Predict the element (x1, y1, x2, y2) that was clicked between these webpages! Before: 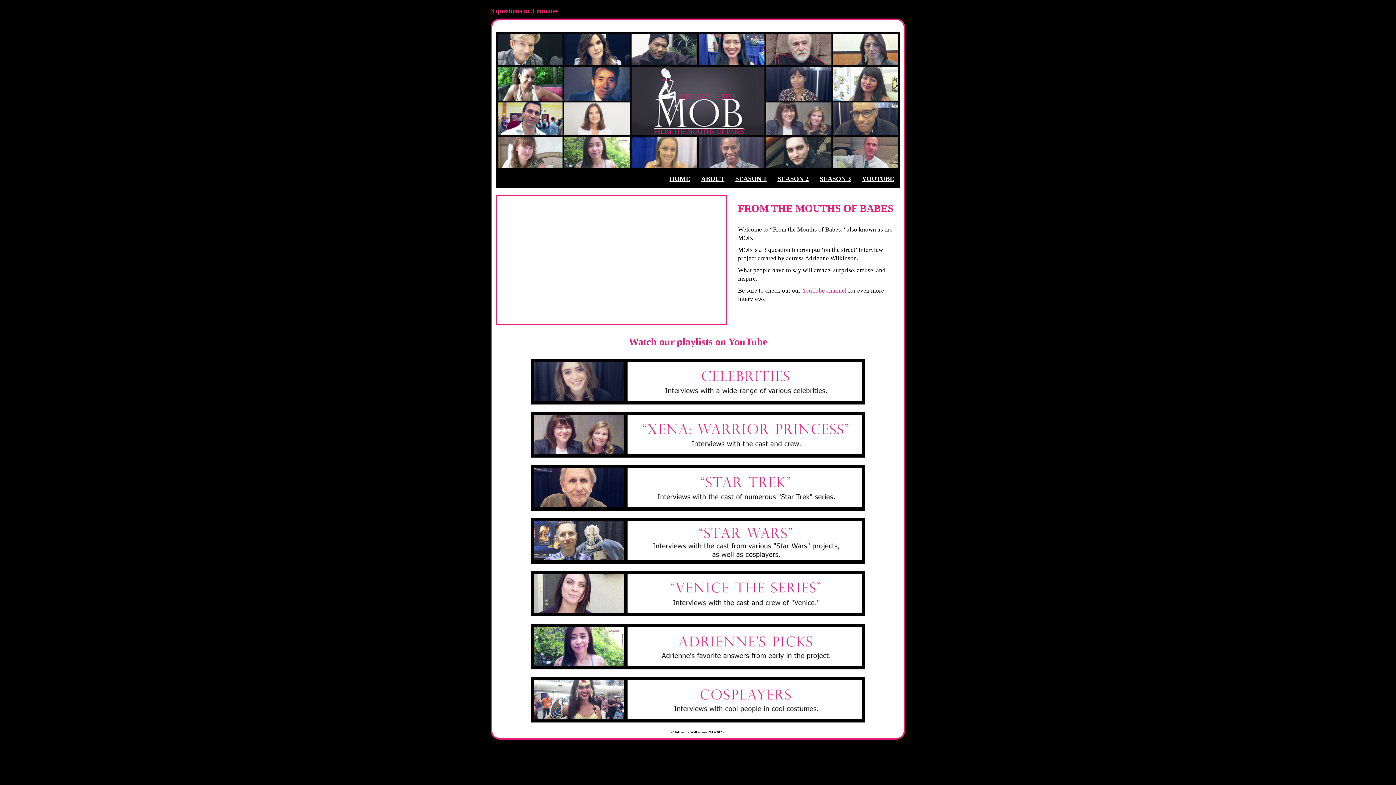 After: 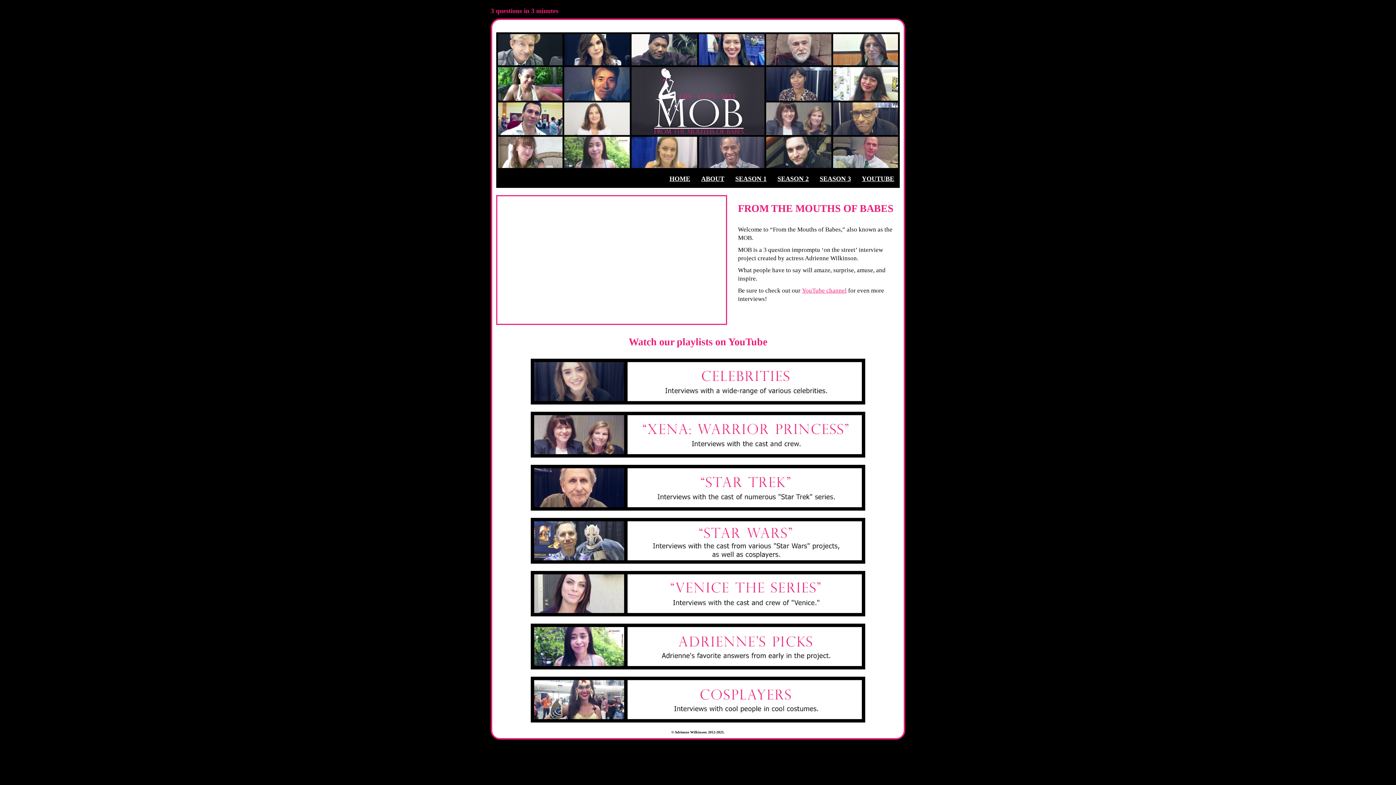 Action: bbox: (531, 451, 865, 456)